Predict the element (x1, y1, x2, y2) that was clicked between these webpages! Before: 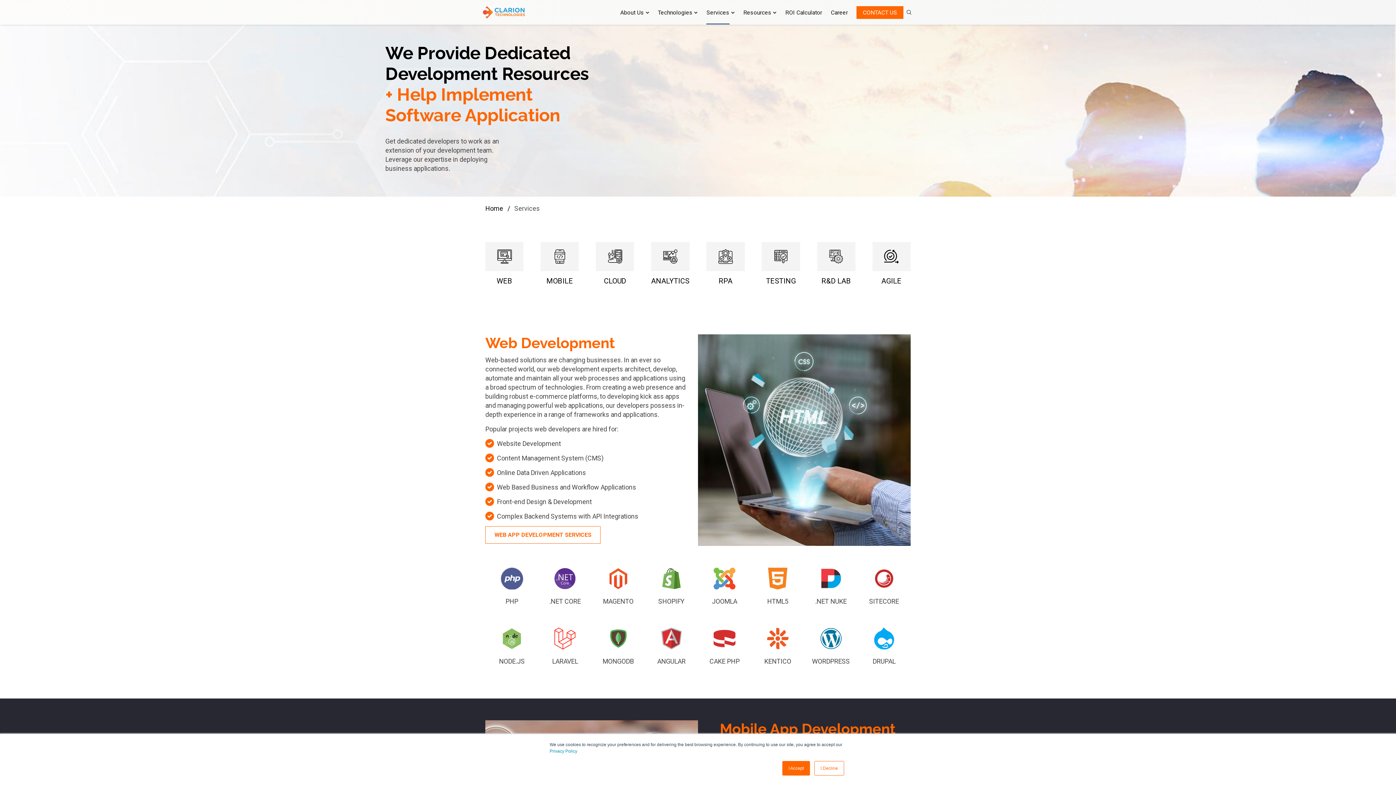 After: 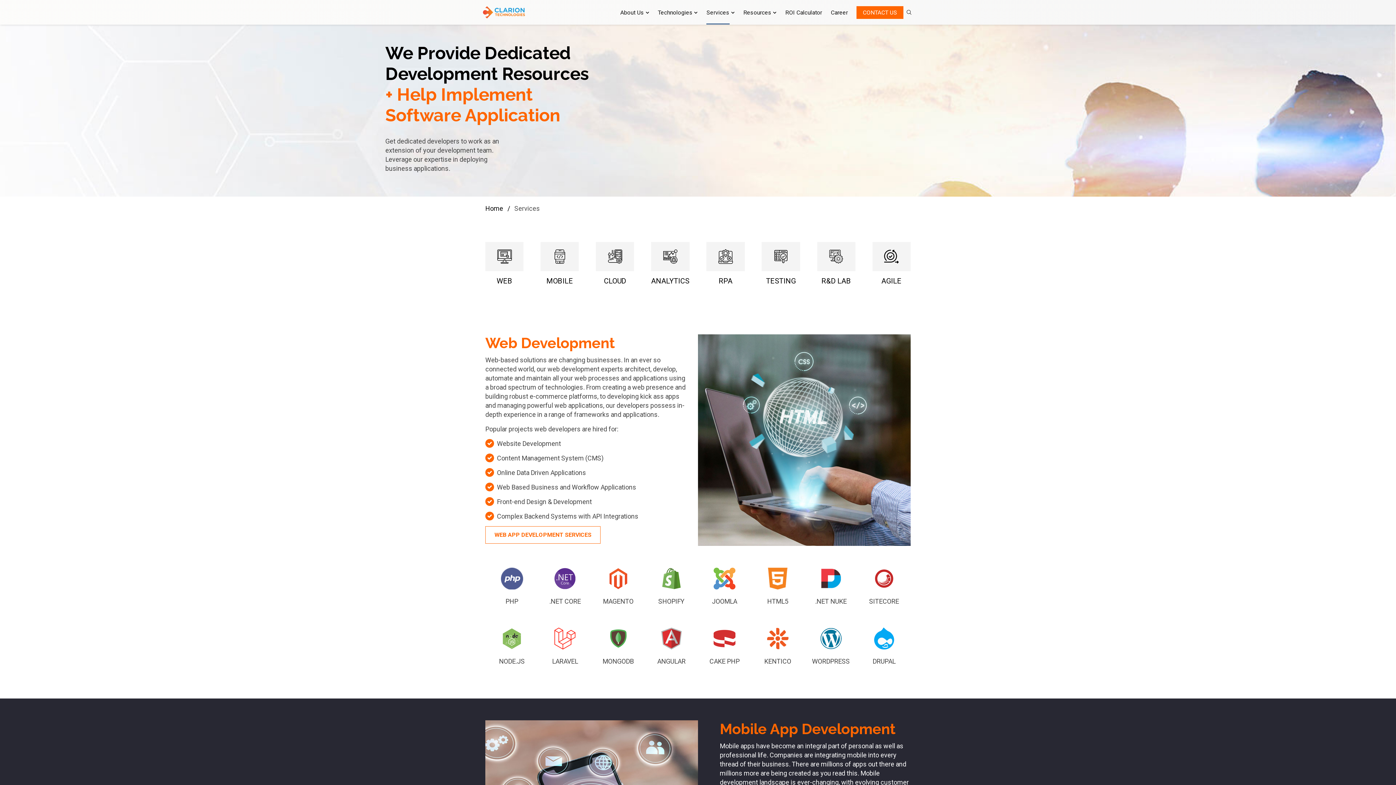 Action: label: I Accept bbox: (782, 761, 810, 776)